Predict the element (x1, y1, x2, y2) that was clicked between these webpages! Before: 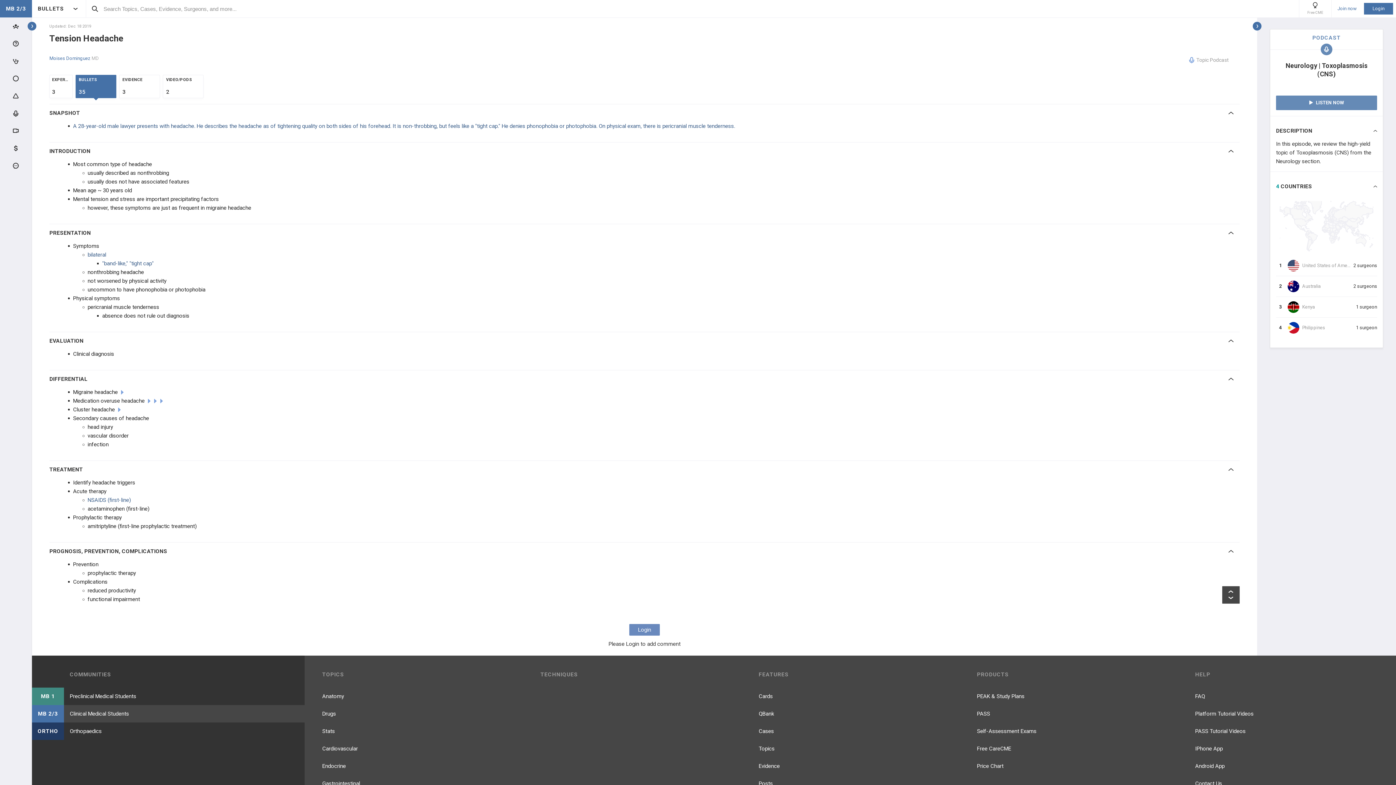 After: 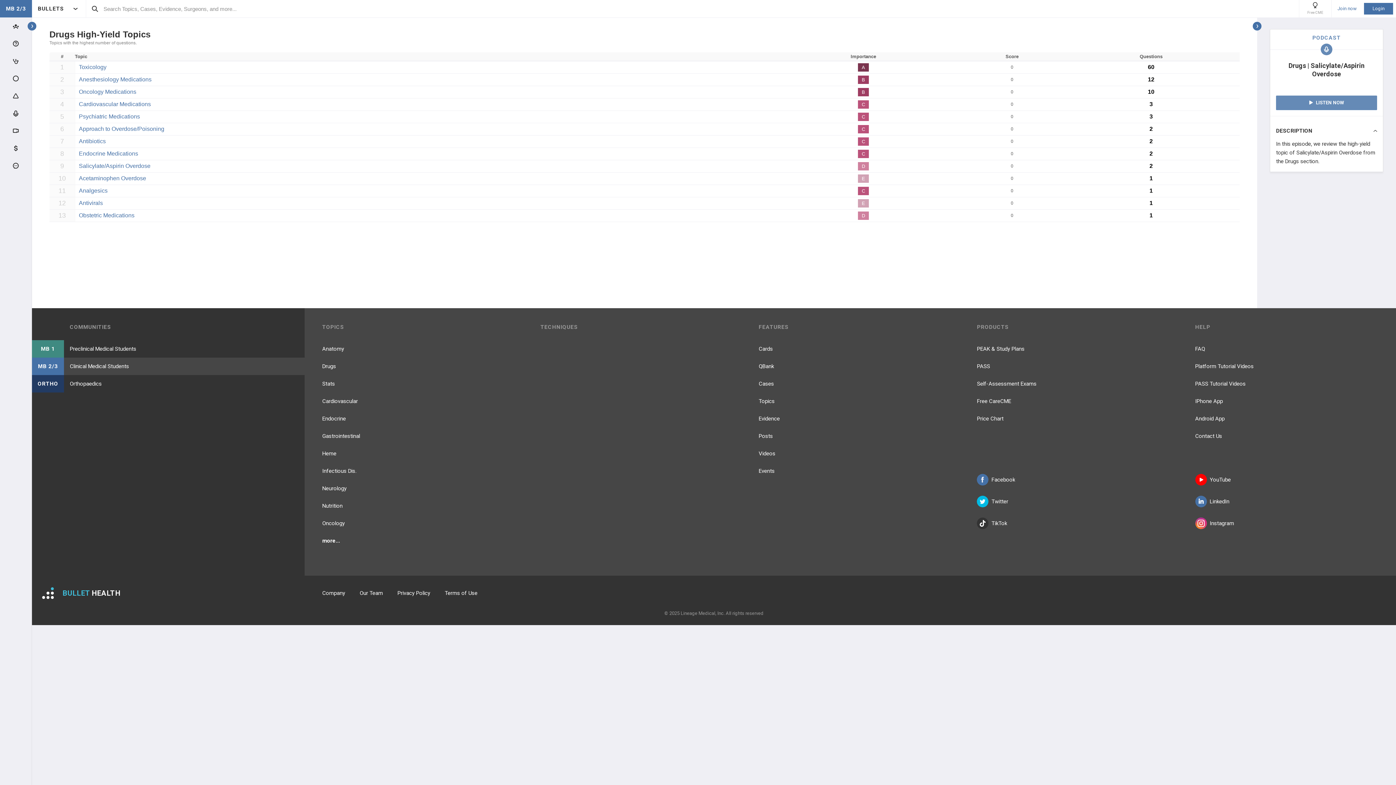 Action: bbox: (322, 705, 336, 722) label: Drugs